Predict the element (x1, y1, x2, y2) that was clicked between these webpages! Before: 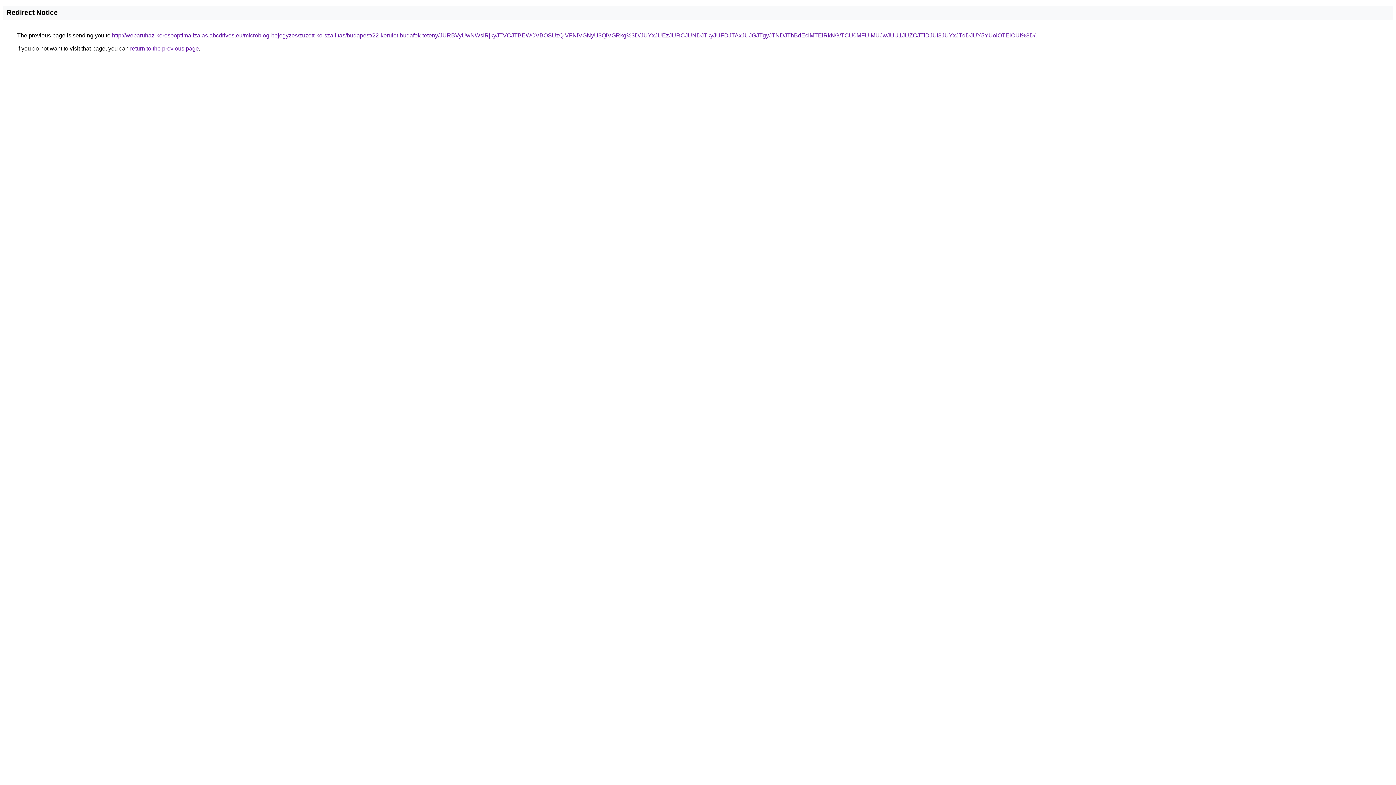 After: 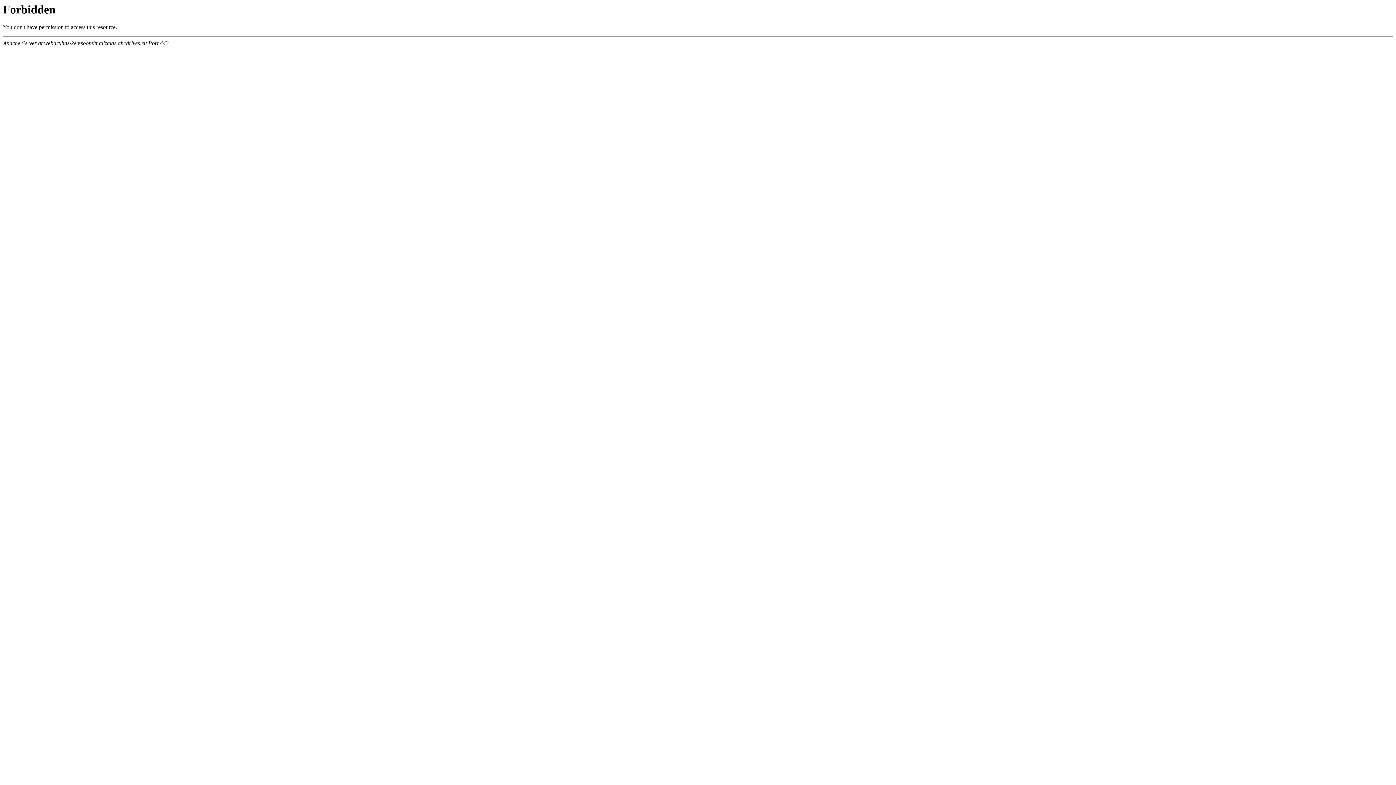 Action: label: http://webaruhaz-keresooptimalizalas.abcdrives.eu/microblog-bejegyzes/zuzott-ko-szallitas/budapest/22-kerulet-budafok-teteny/JURBVyUwNWslRjkyJTVCJTBEWCVBOSUzQiVFNiVGNyU3QiVGRkg%3D/JUYxJUEzJURCJUNDJTkyJUFDJTAxJUJGJTgyJTNDJThBdEclMTElRkNG/TCU0MFUlMUJwJUU1JUZCJTlDJUI3JUYxJTdDJUY5YUolOTElOUI%3D/ bbox: (112, 32, 1035, 38)